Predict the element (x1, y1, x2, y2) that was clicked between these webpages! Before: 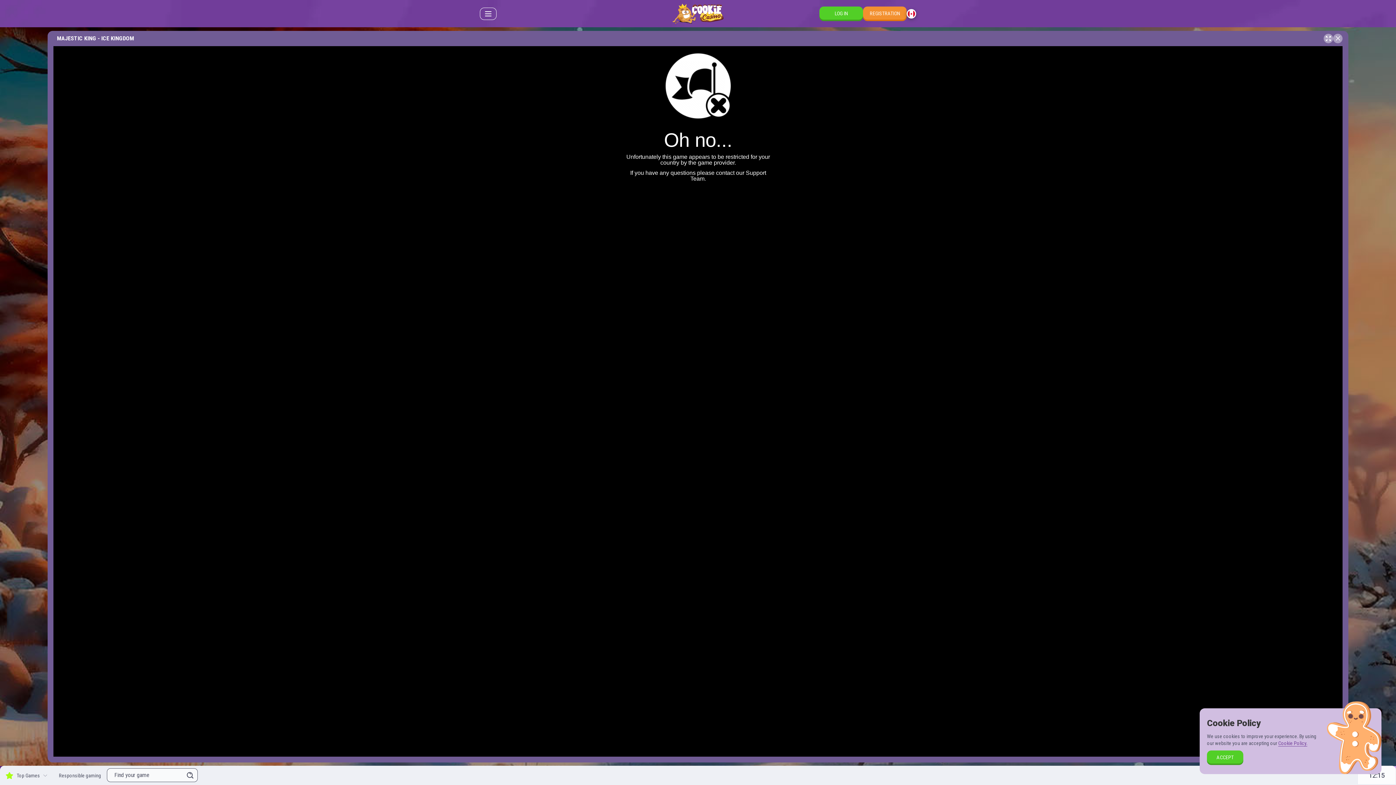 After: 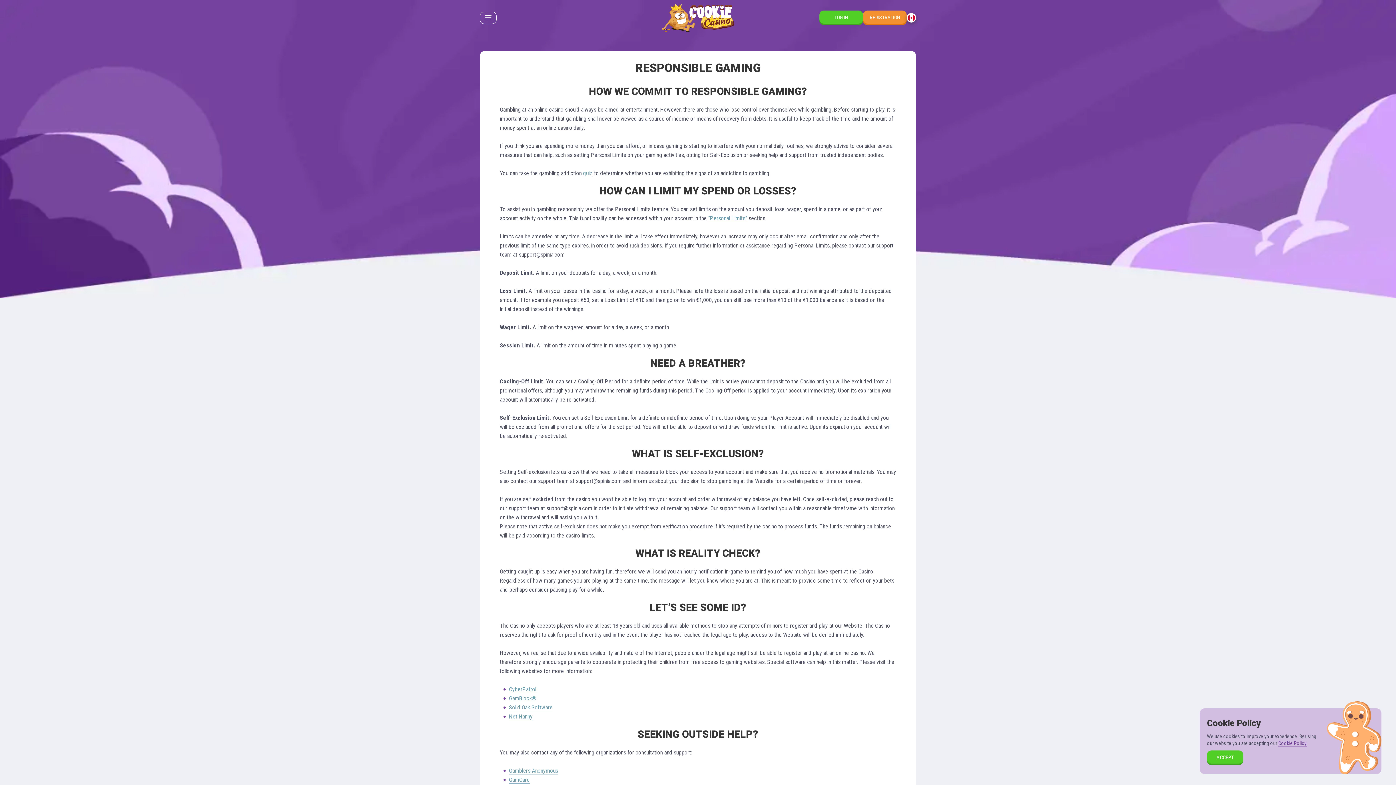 Action: label: Responsible gaming bbox: (53, 766, 106, 785)